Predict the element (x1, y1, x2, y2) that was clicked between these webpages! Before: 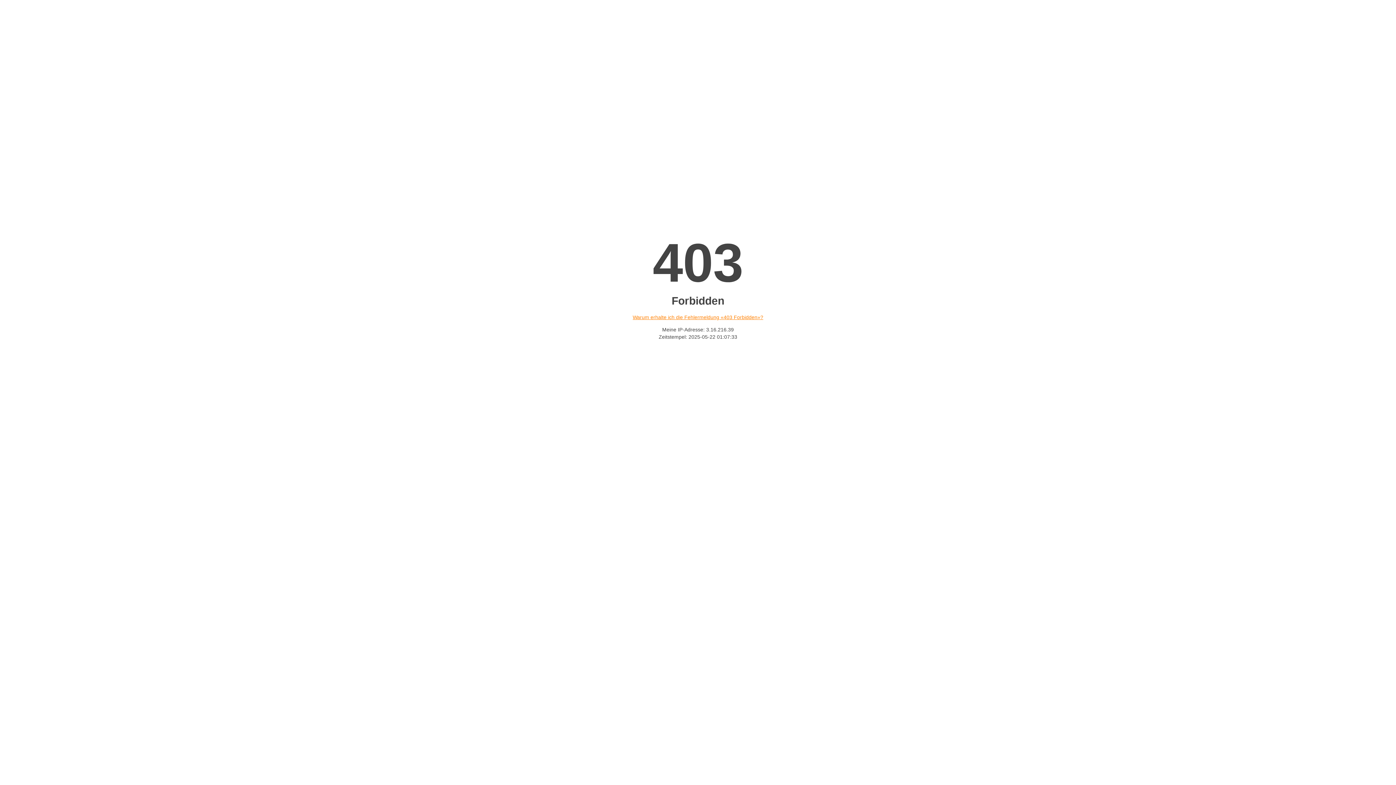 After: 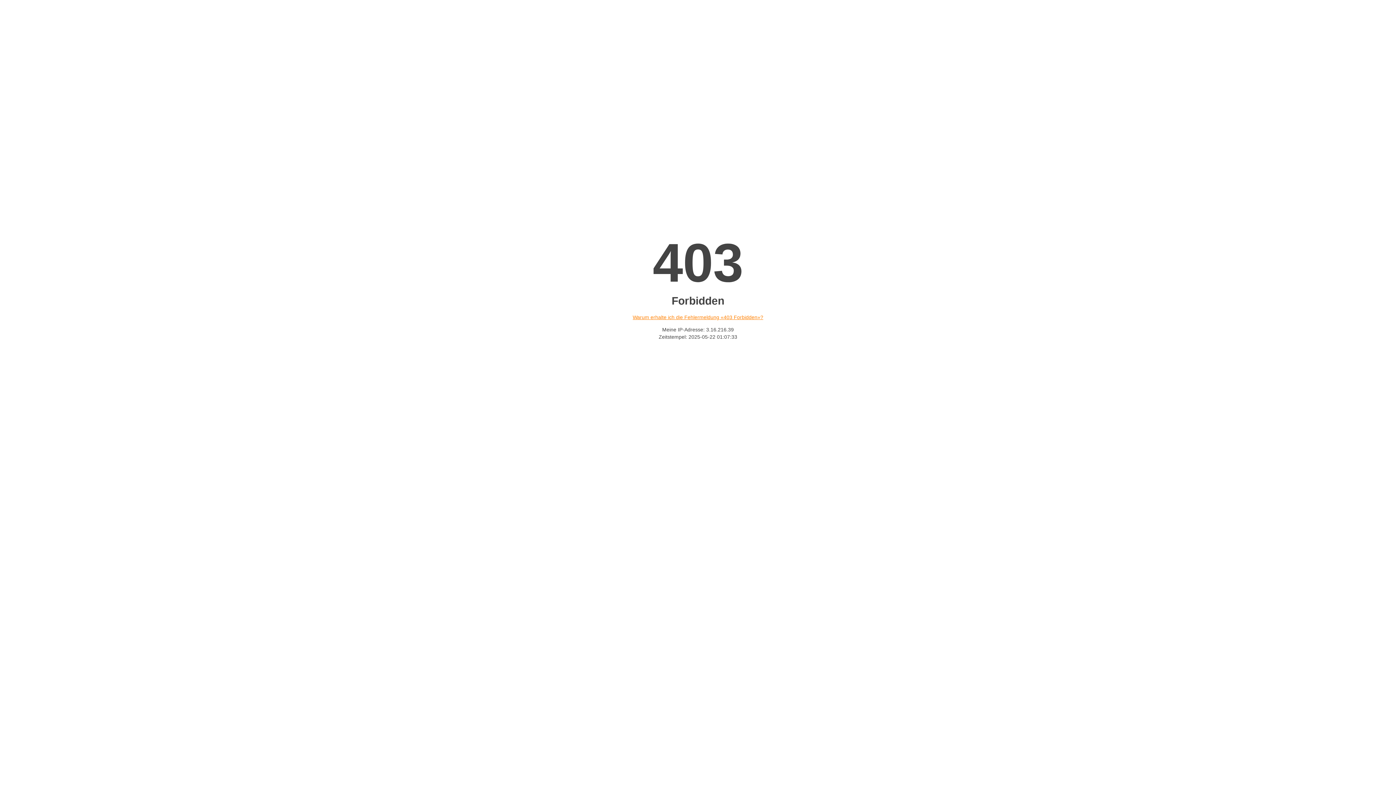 Action: label: Warum erhalte ich die Fehlermeldung «403 Forbidden»? bbox: (632, 314, 763, 320)